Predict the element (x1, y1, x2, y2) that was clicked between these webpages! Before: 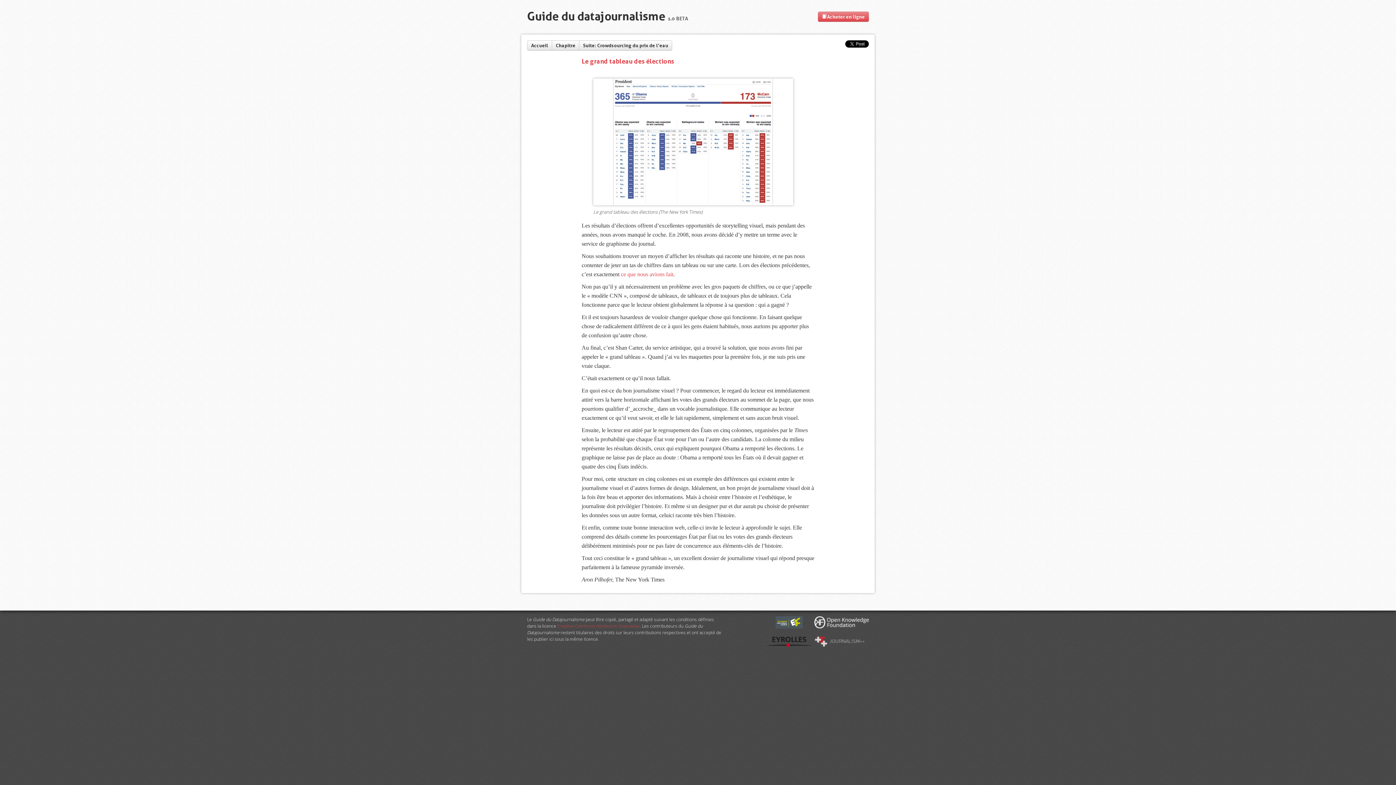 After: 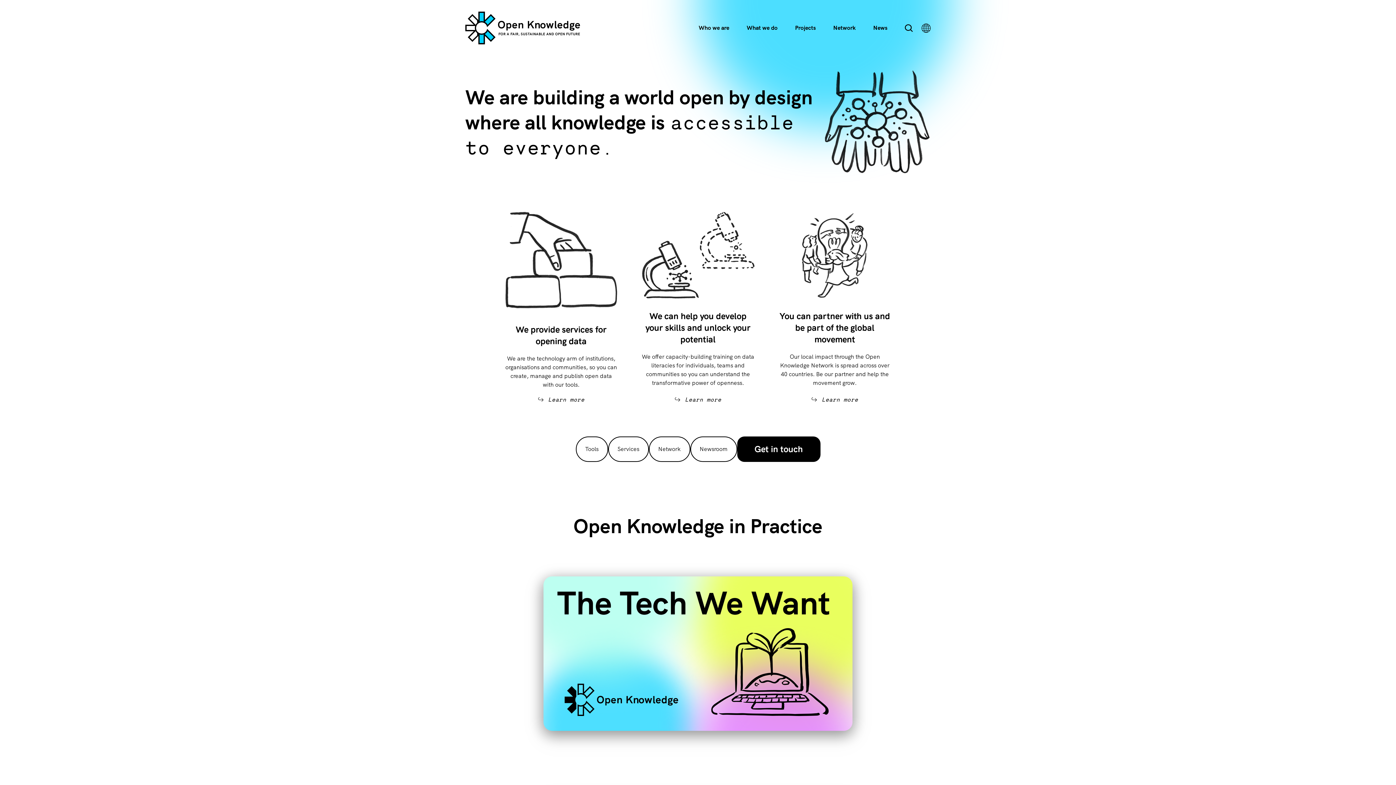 Action: bbox: (814, 618, 869, 625)